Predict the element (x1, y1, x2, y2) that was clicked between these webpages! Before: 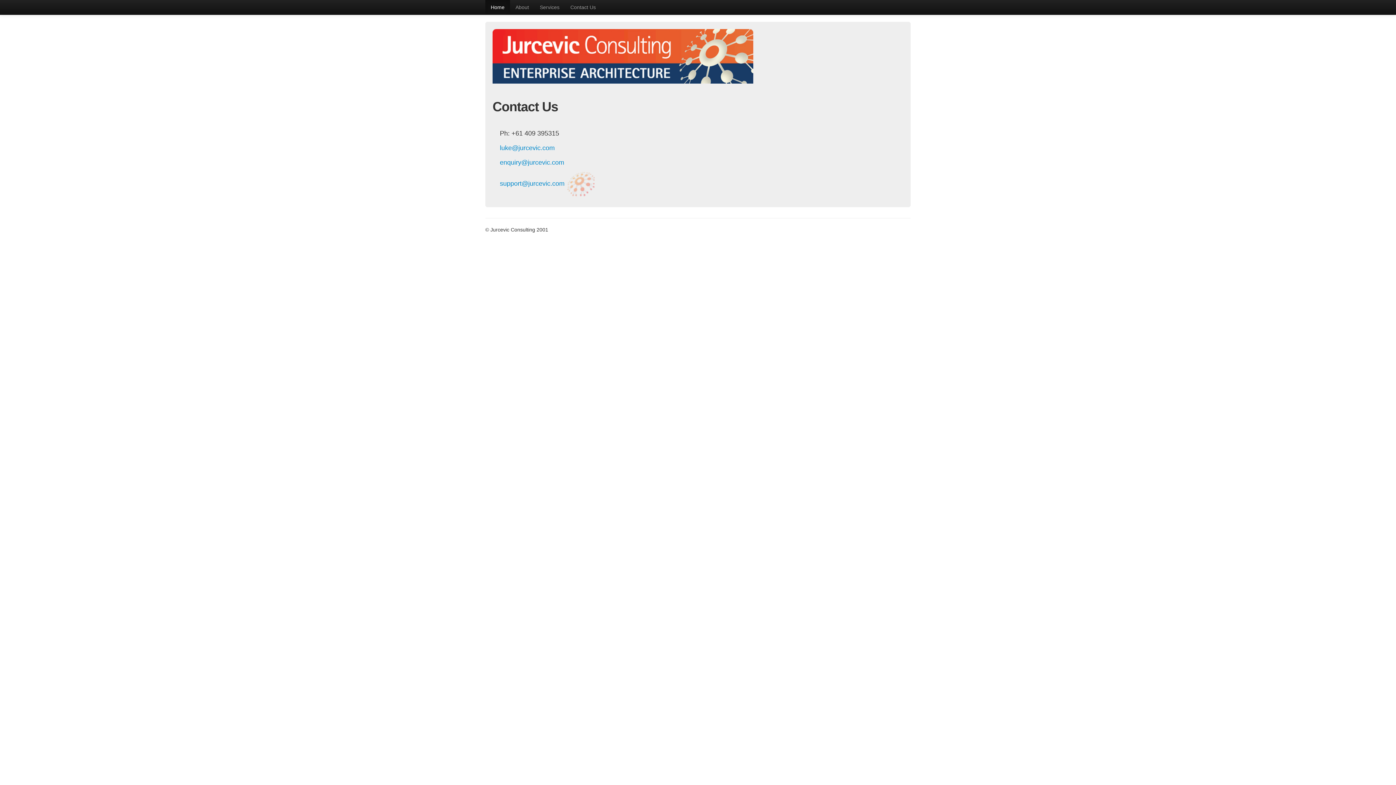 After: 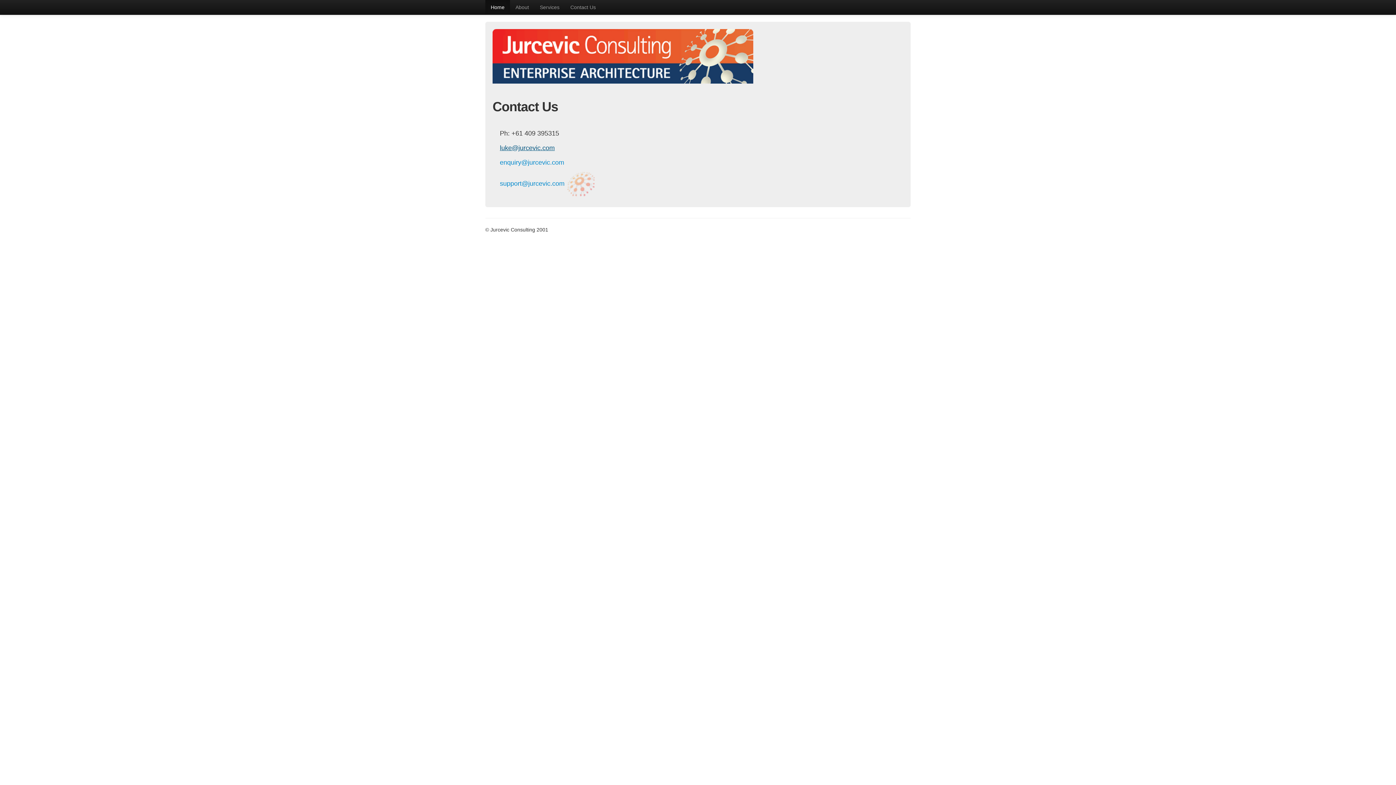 Action: label: luke@jurcevic.com bbox: (500, 144, 554, 151)